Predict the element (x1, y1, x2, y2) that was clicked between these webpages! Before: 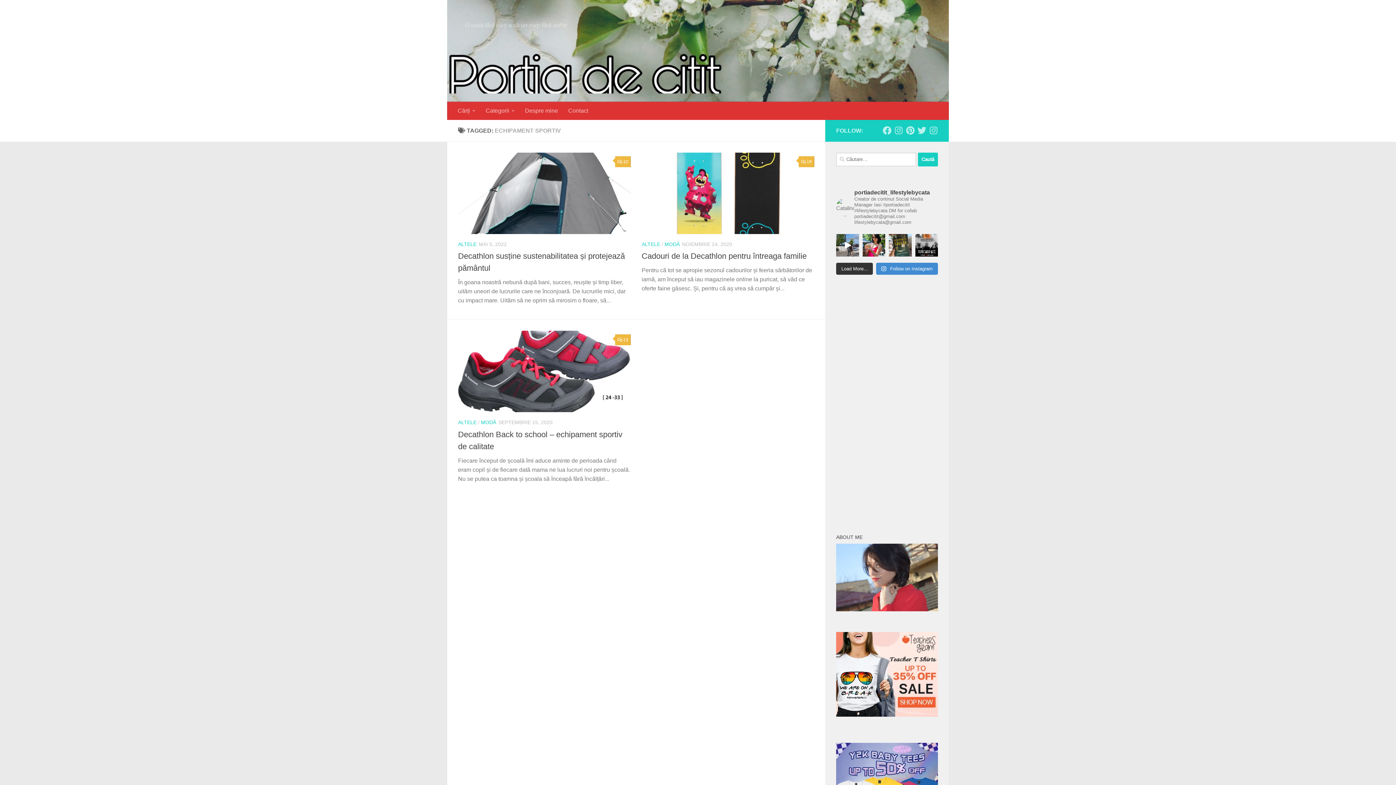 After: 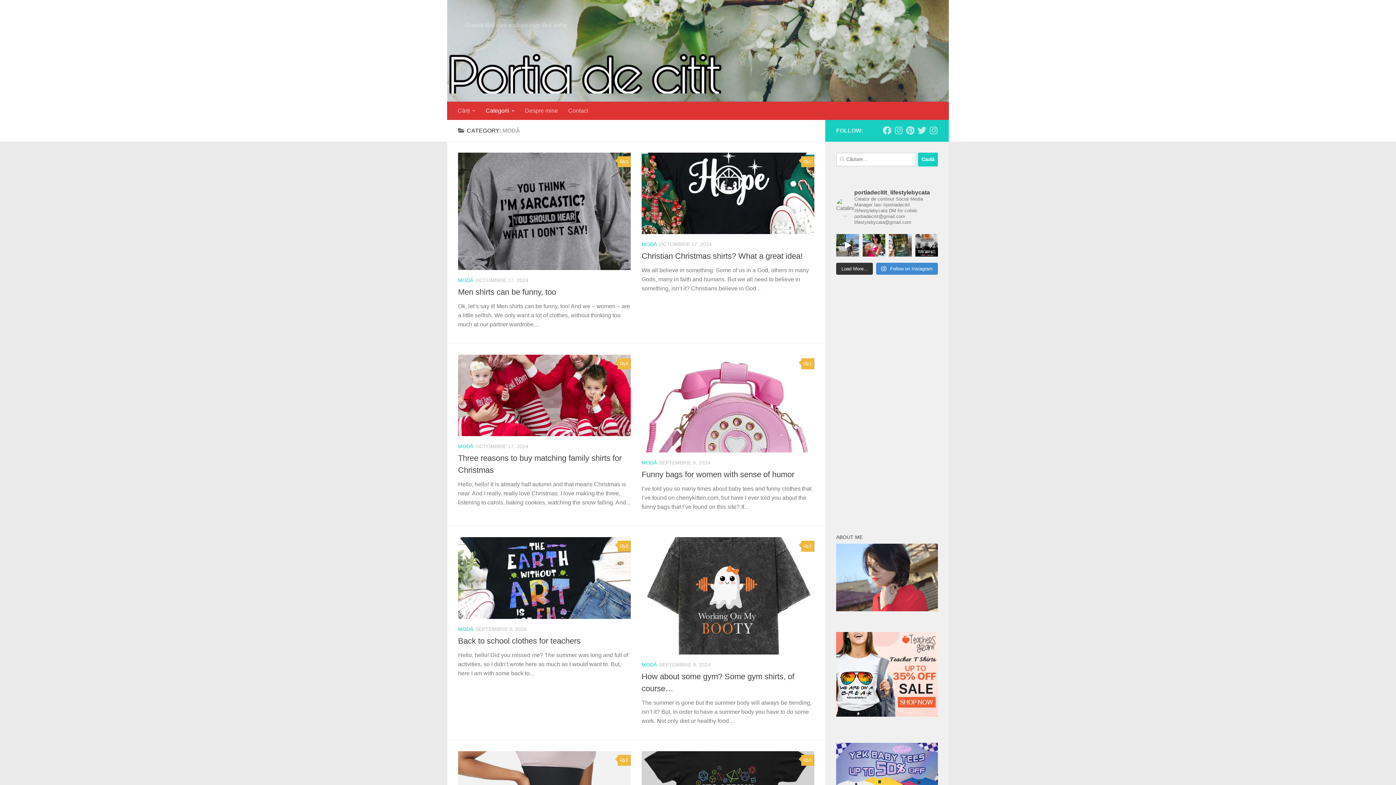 Action: label: MODĂ bbox: (481, 419, 496, 425)